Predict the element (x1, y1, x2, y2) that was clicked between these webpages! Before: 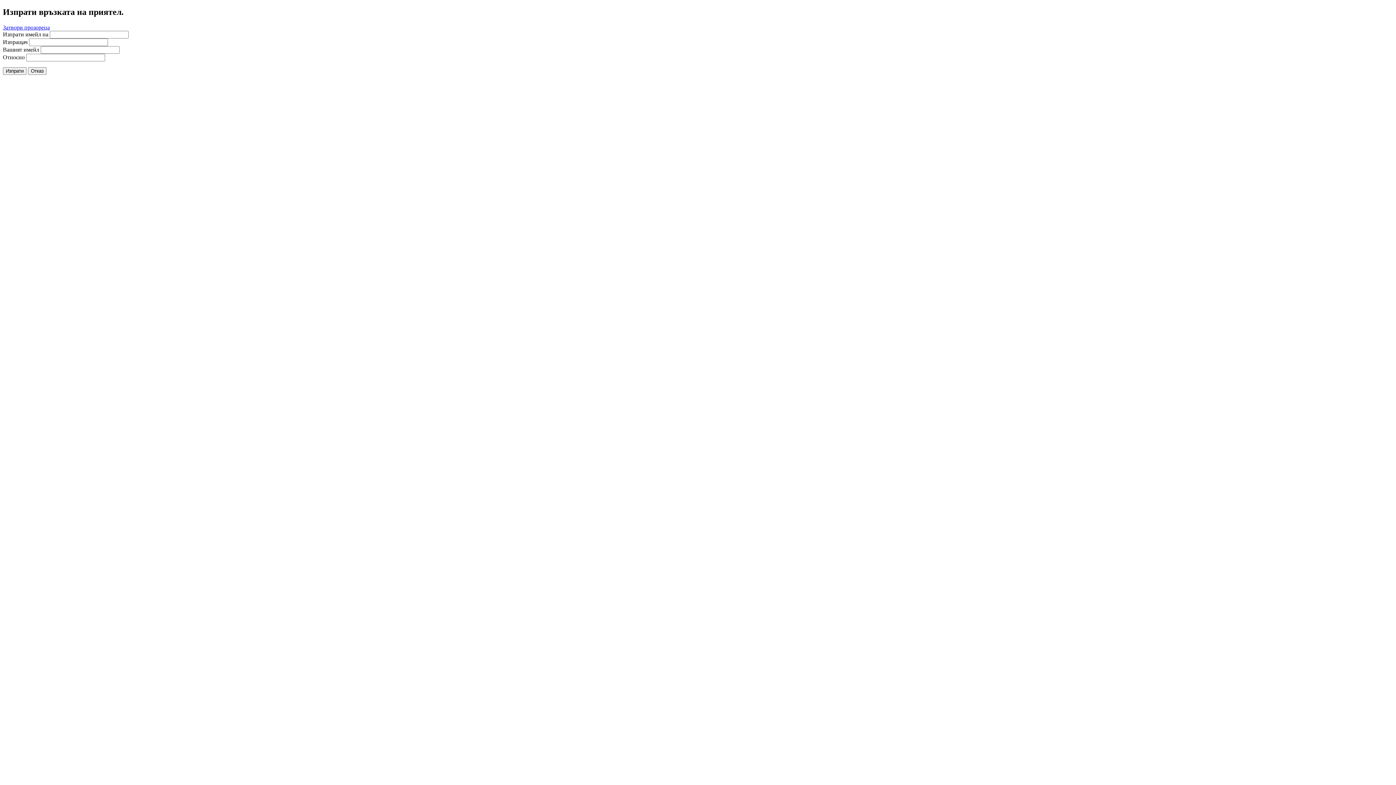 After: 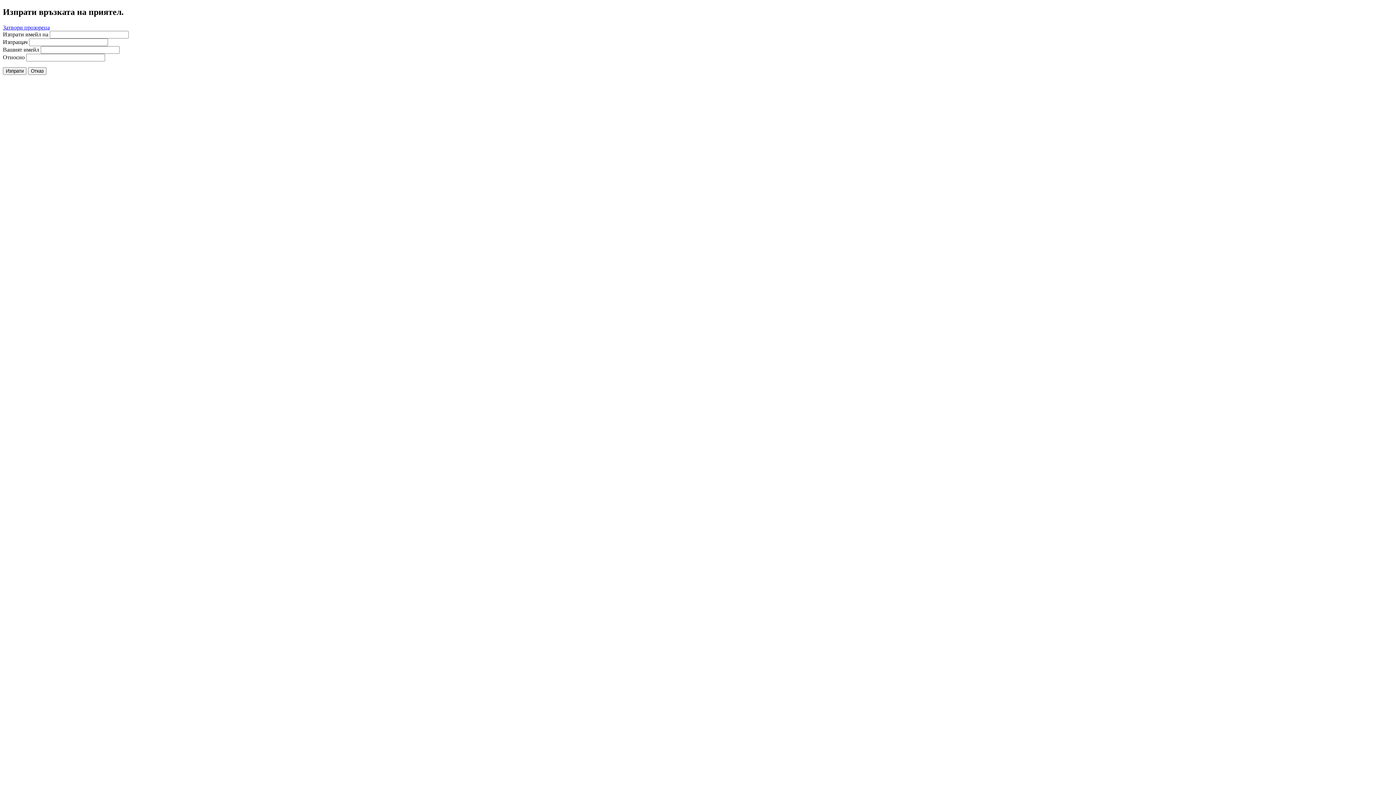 Action: label: Затвори прозореца bbox: (2, 24, 49, 30)